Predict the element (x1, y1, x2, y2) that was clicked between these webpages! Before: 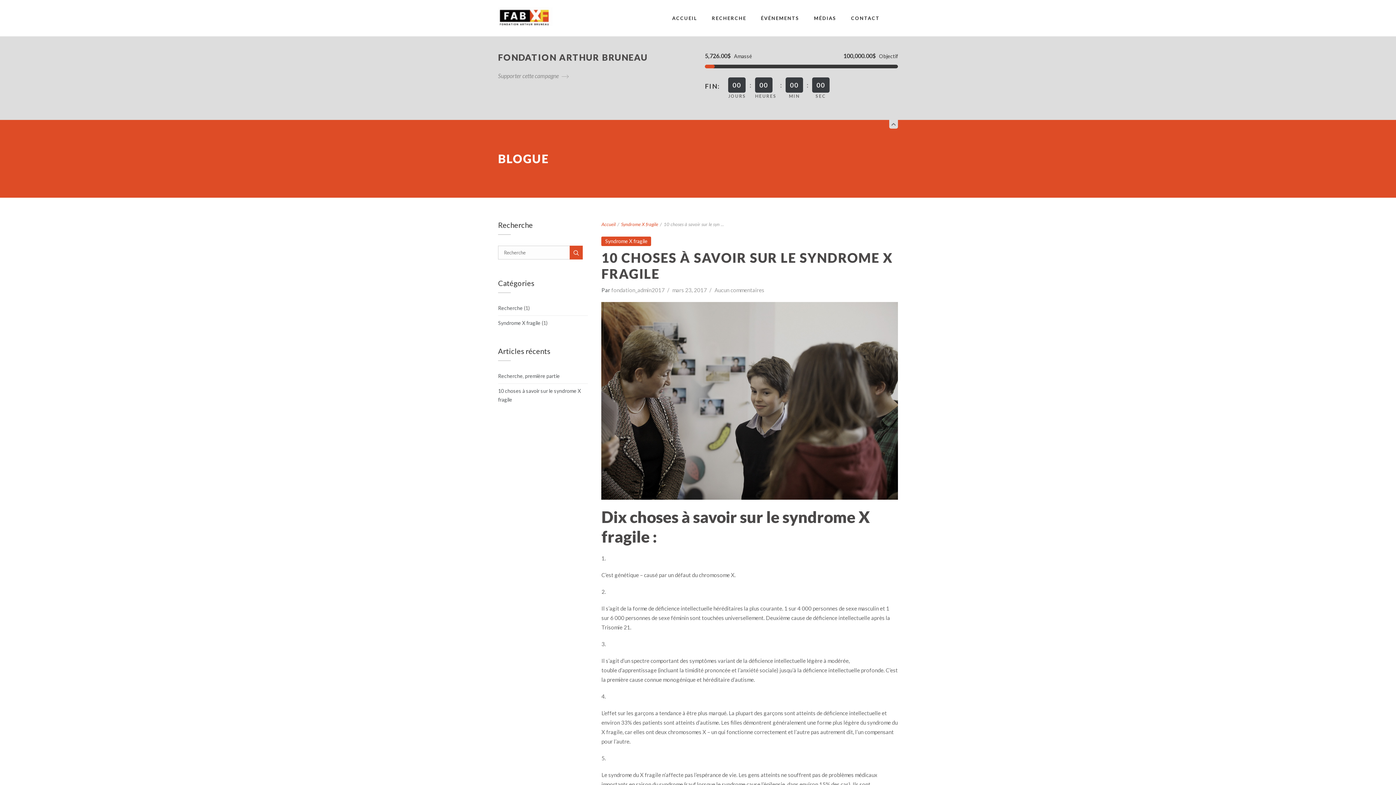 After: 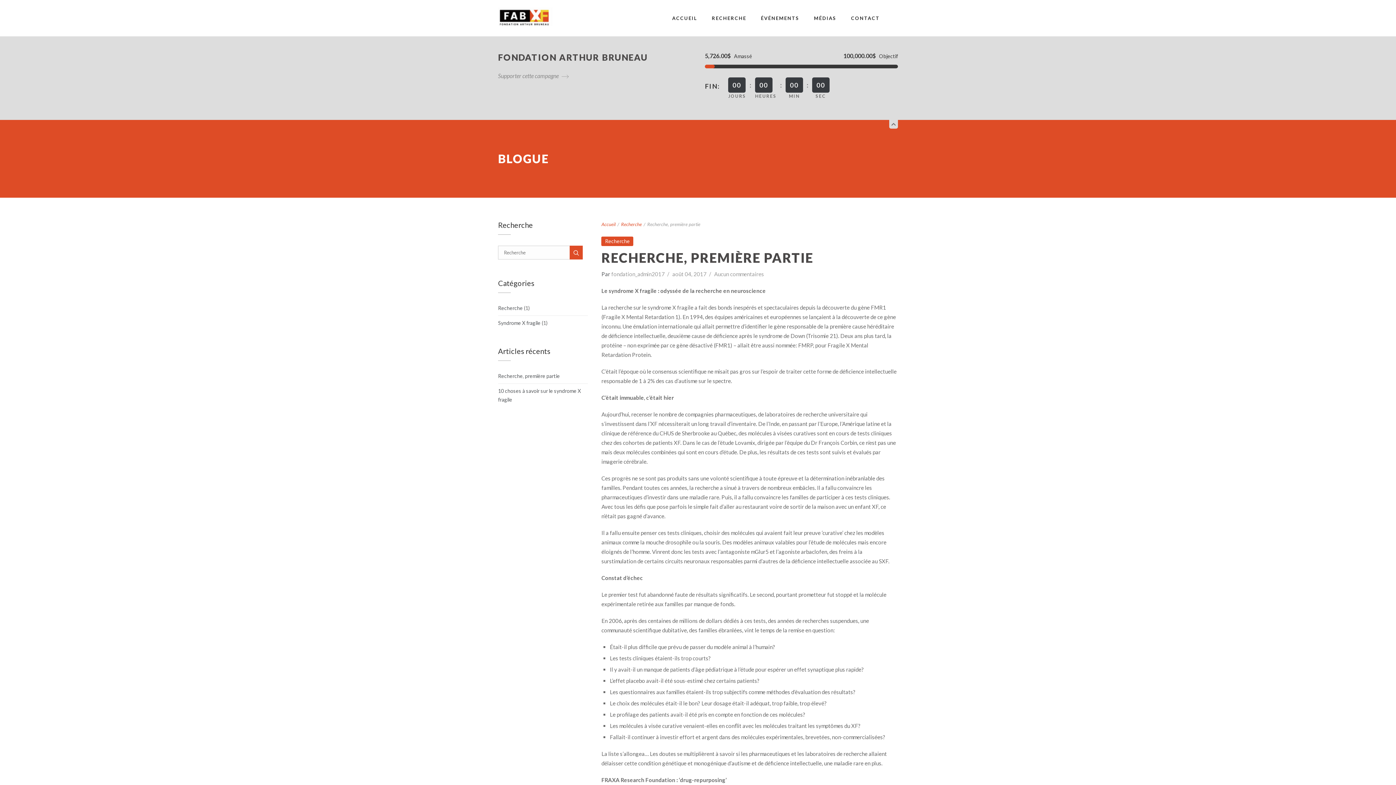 Action: label: Recherche, première partie bbox: (498, 373, 560, 379)